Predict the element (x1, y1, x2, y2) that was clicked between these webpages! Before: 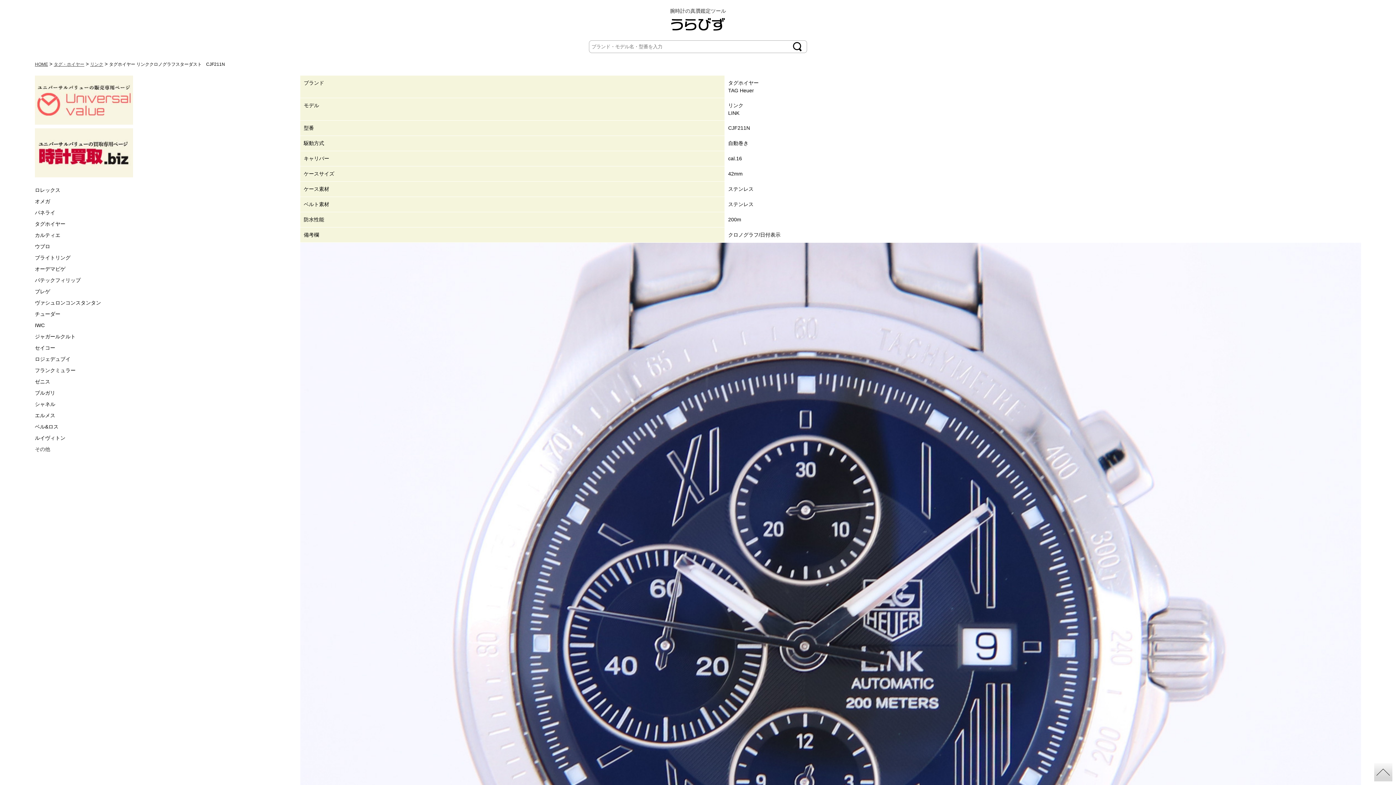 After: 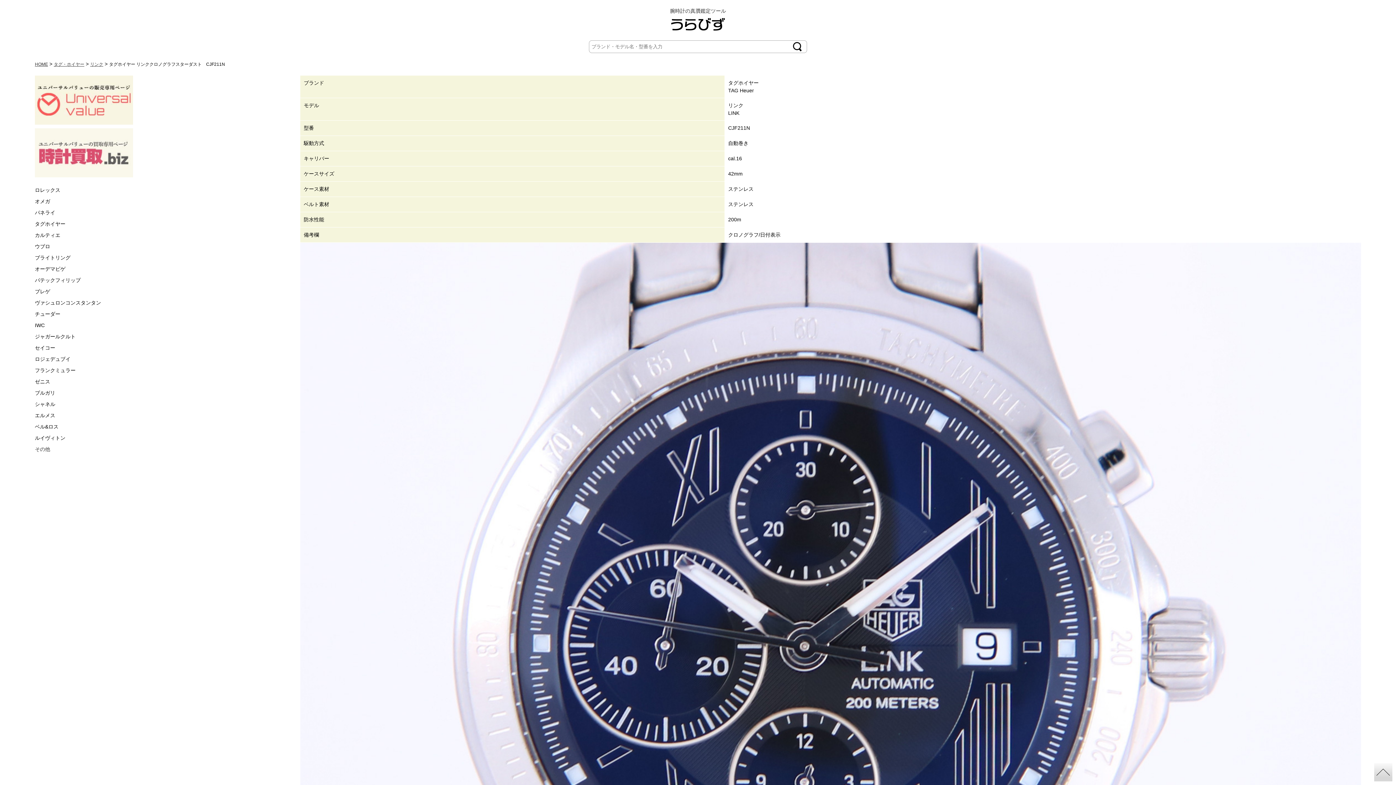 Action: bbox: (34, 128, 300, 177)